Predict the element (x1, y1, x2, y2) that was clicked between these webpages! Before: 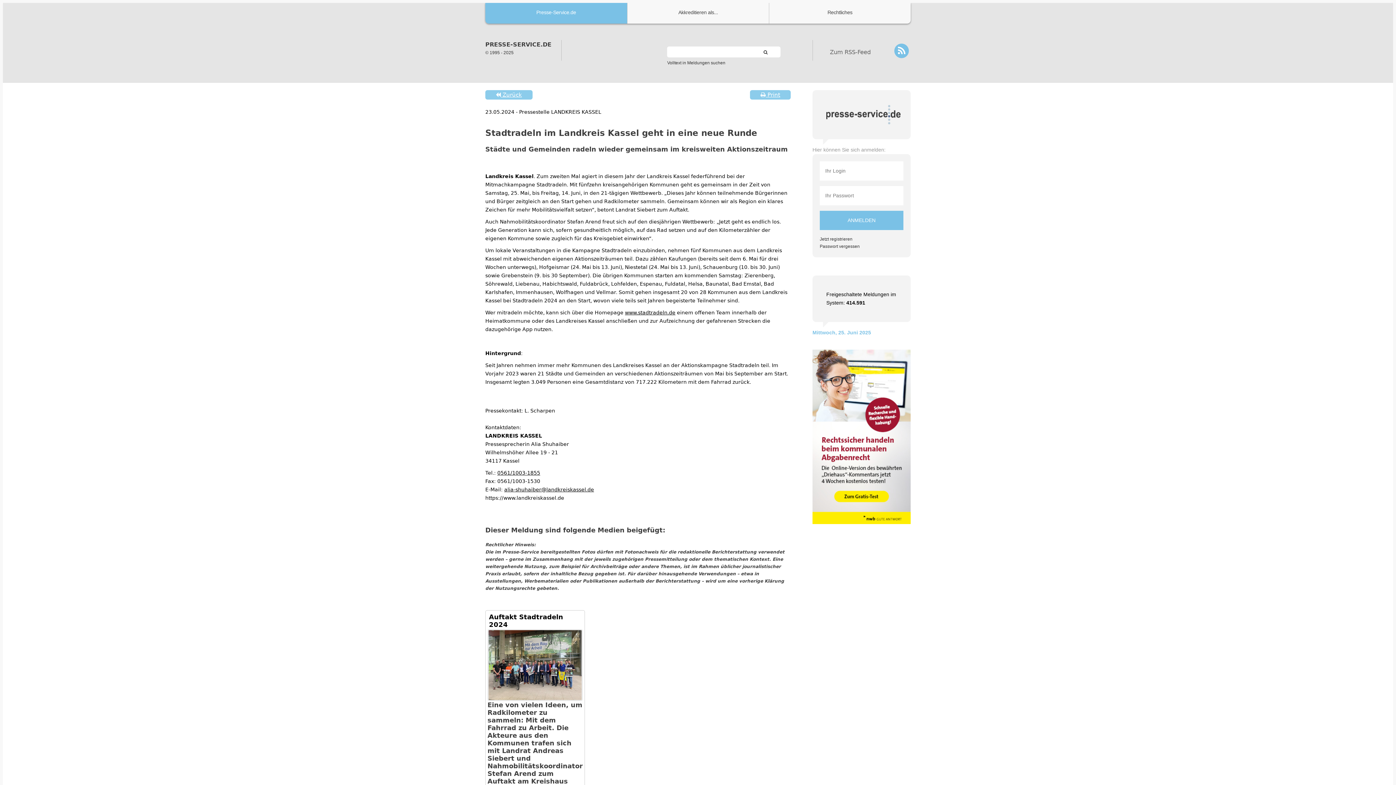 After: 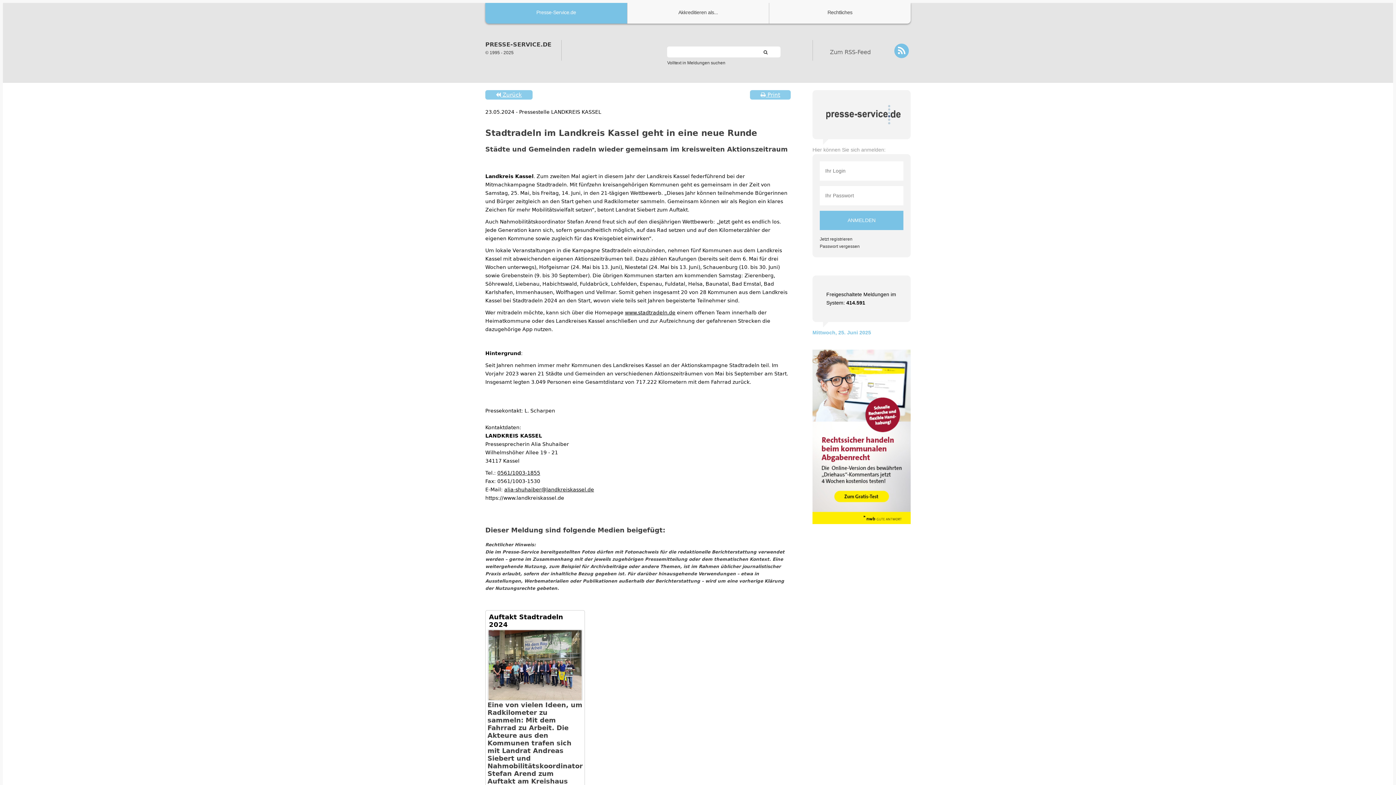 Action: bbox: (497, 470, 540, 476) label: 0561/1003-1855